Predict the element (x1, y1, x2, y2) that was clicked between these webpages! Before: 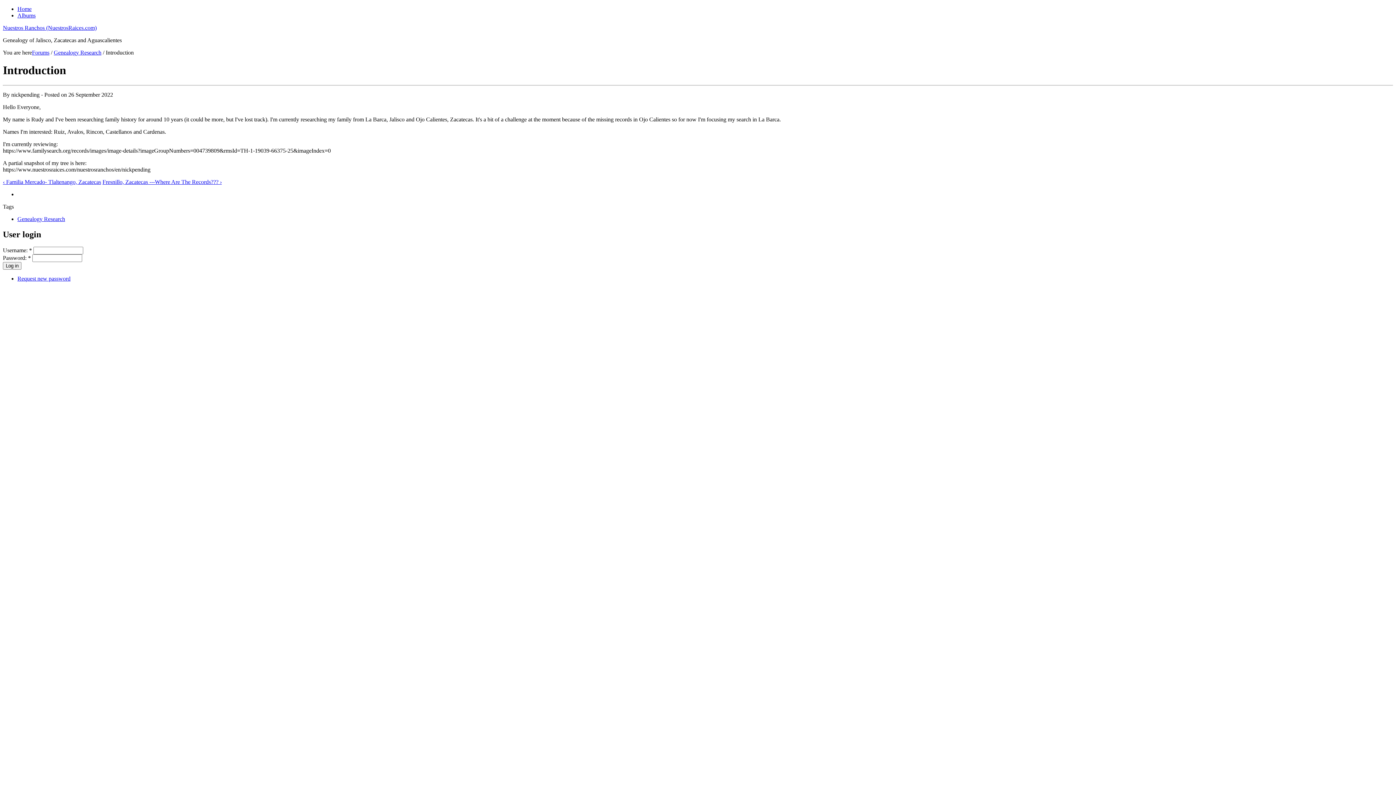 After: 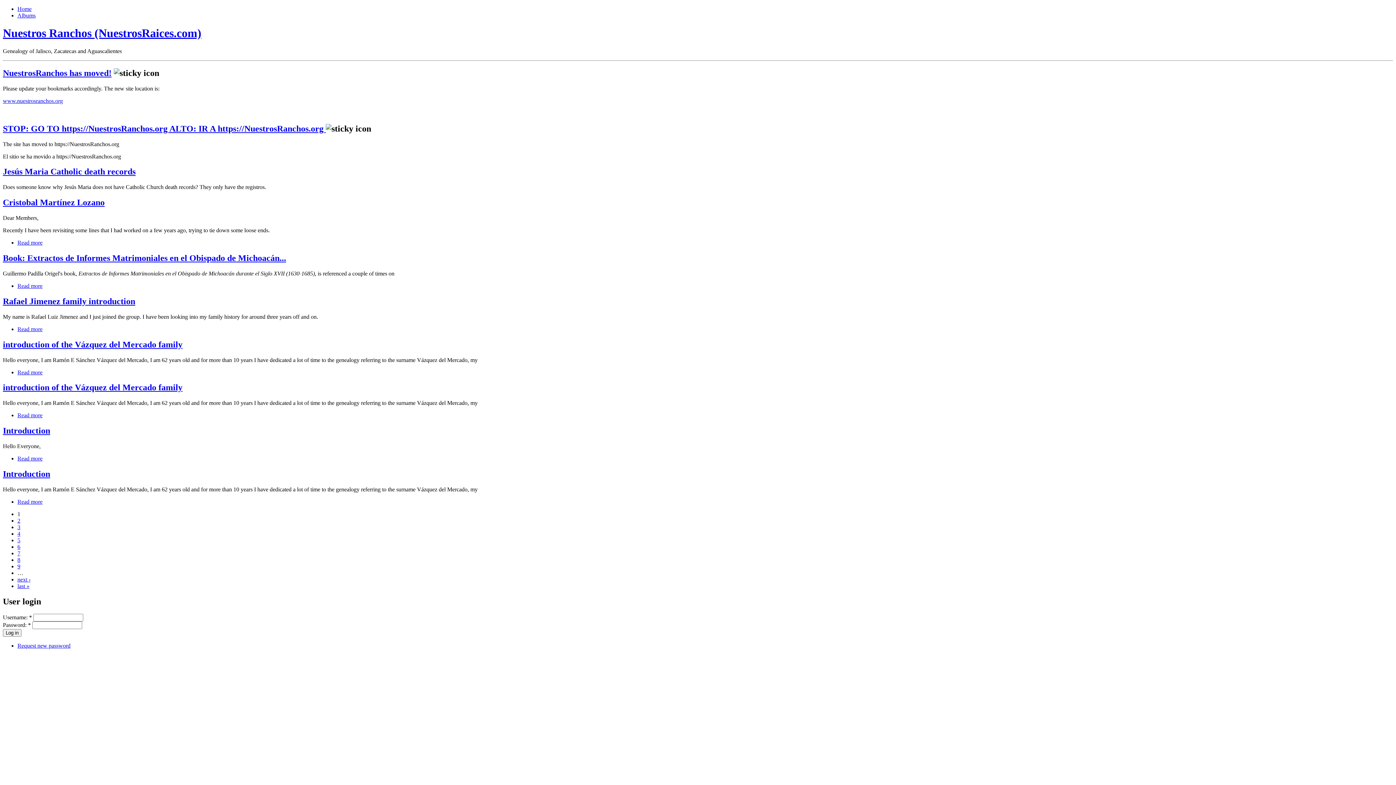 Action: bbox: (2, 24, 96, 30) label: Nuestros Ranchos (NuestrosRaices.com)